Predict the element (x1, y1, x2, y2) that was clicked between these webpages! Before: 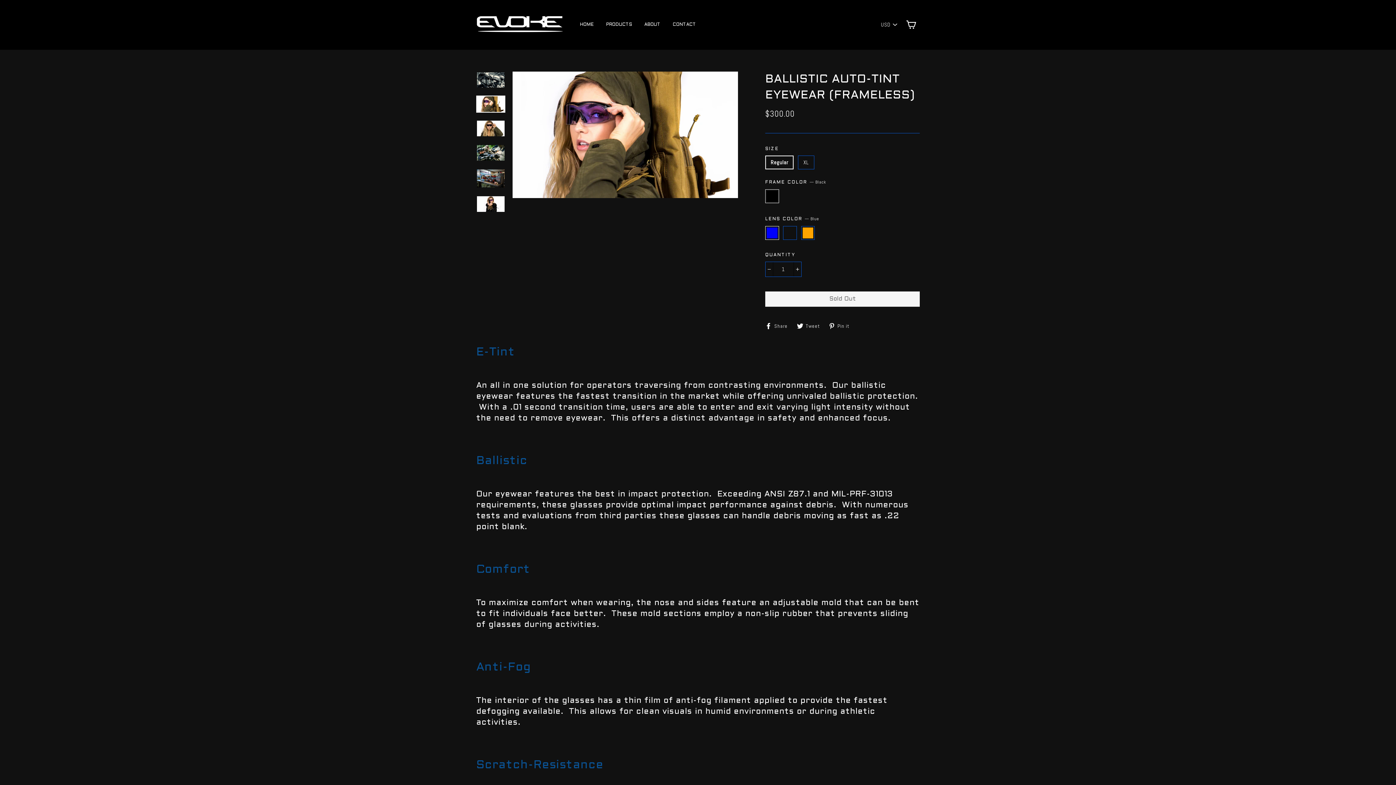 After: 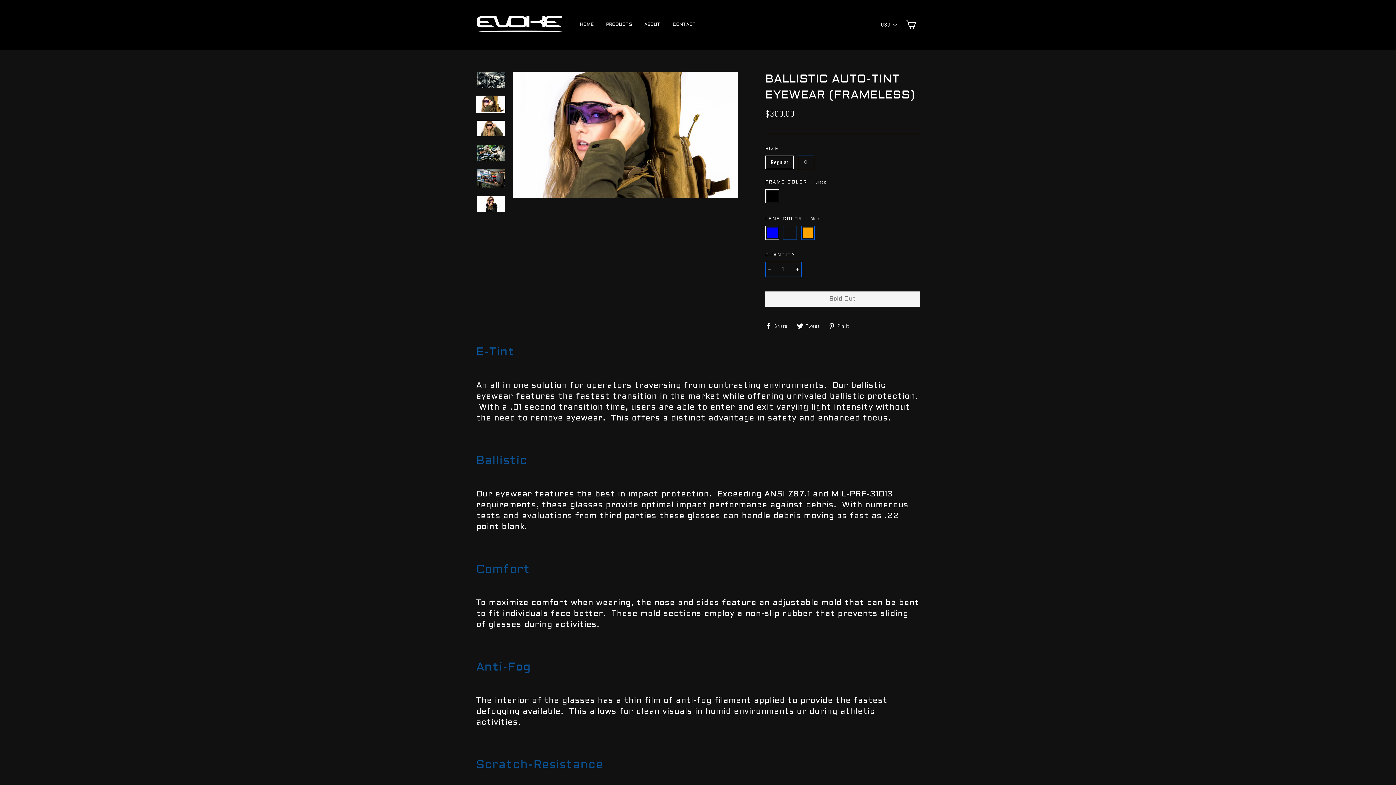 Action: bbox: (796, 322, 825, 328) label:  Tweet
Tweet on Twitter